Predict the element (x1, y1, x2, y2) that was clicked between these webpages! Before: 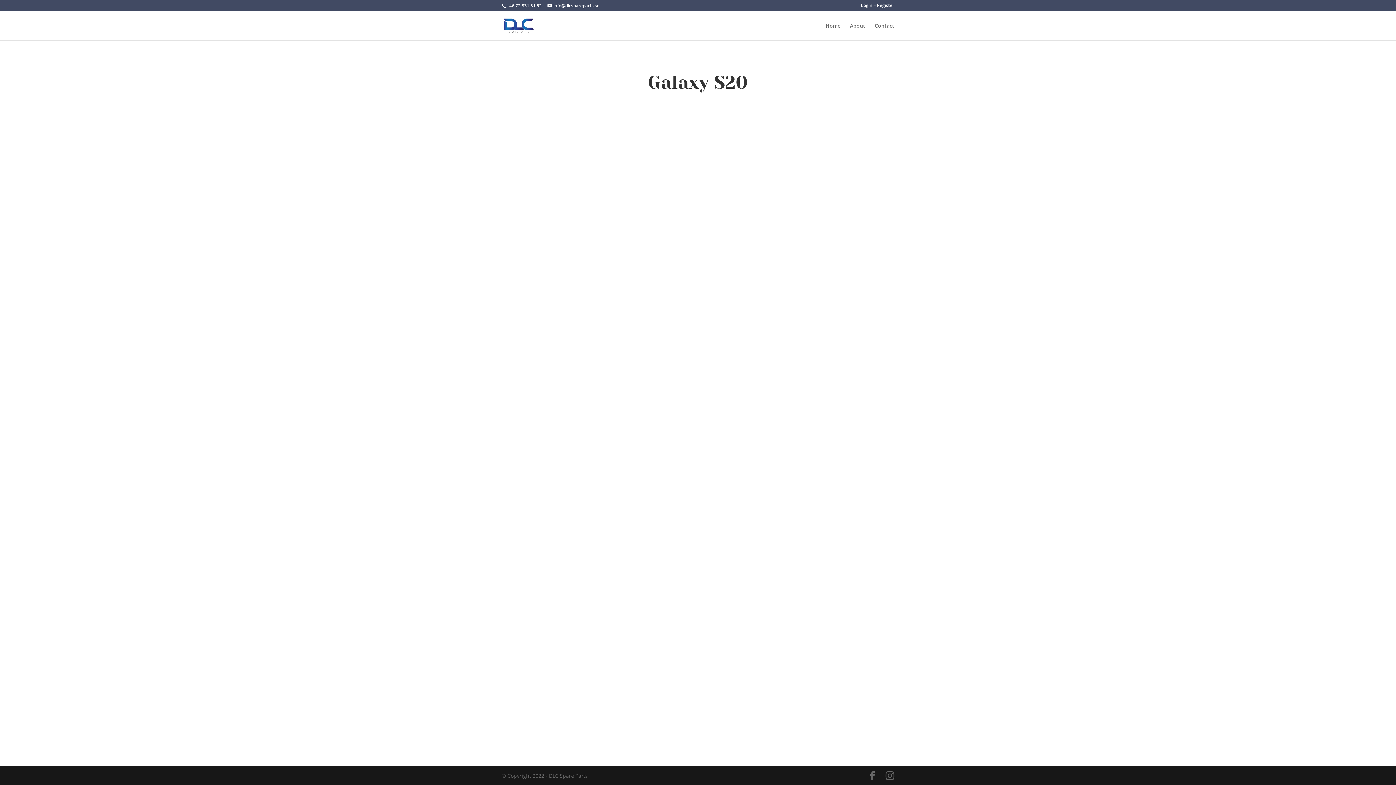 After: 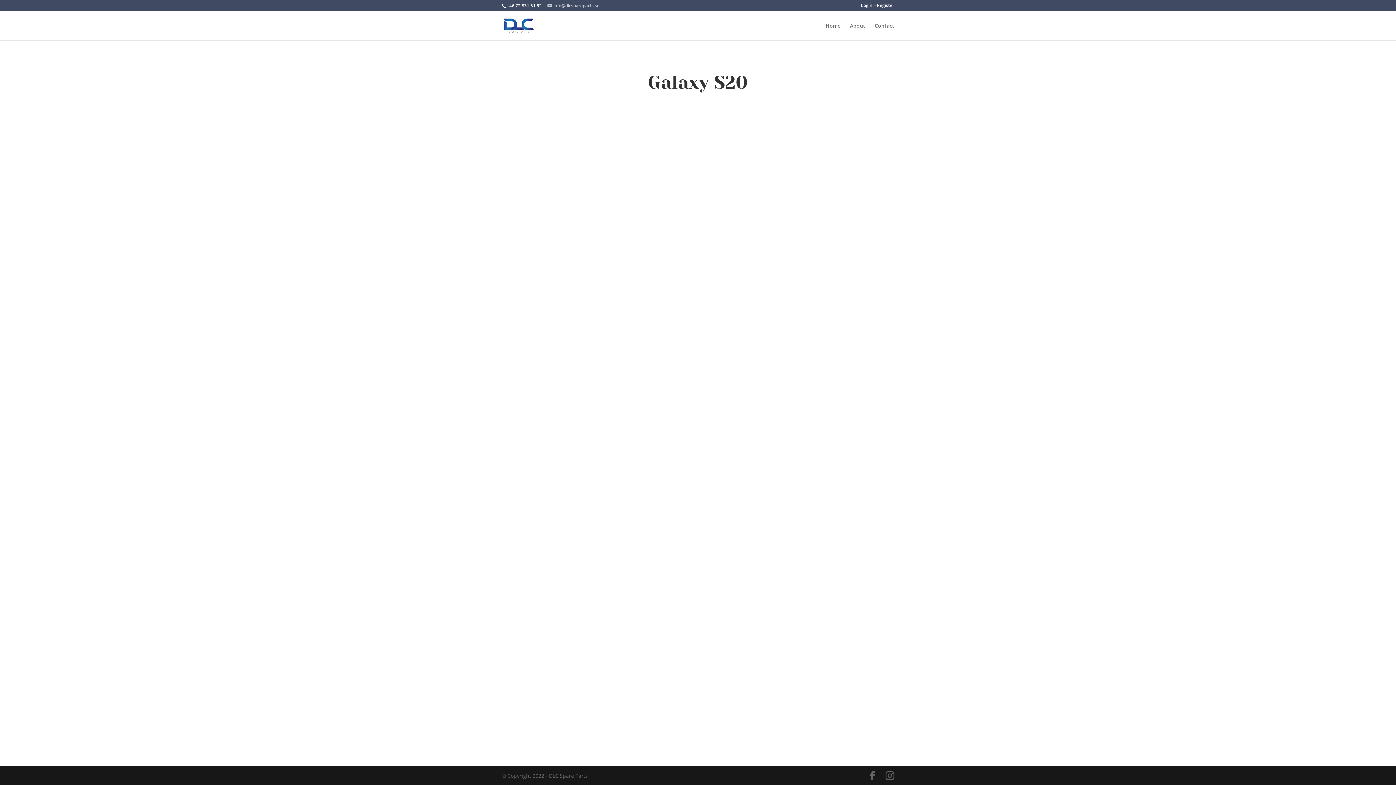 Action: label: info@dlcspareparts.se bbox: (547, 2, 599, 8)